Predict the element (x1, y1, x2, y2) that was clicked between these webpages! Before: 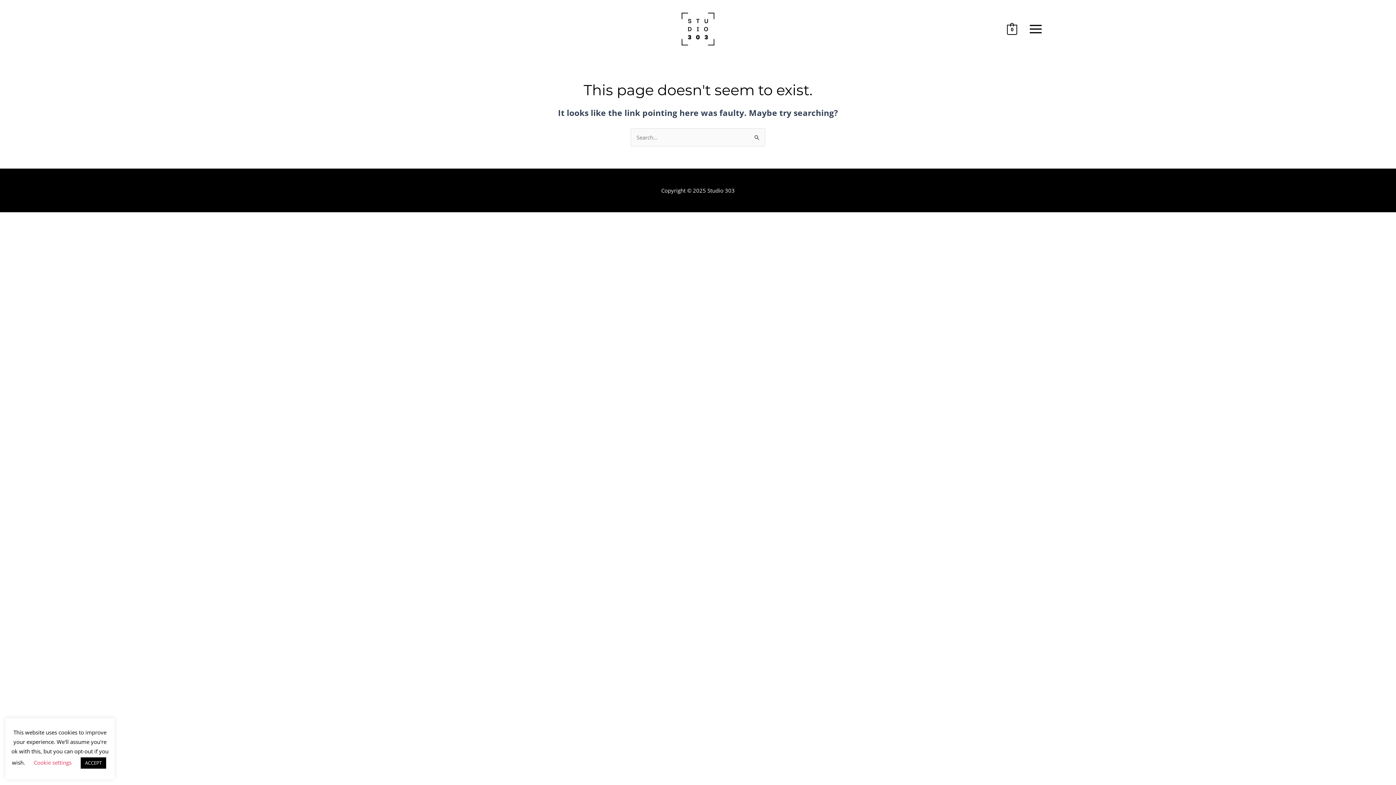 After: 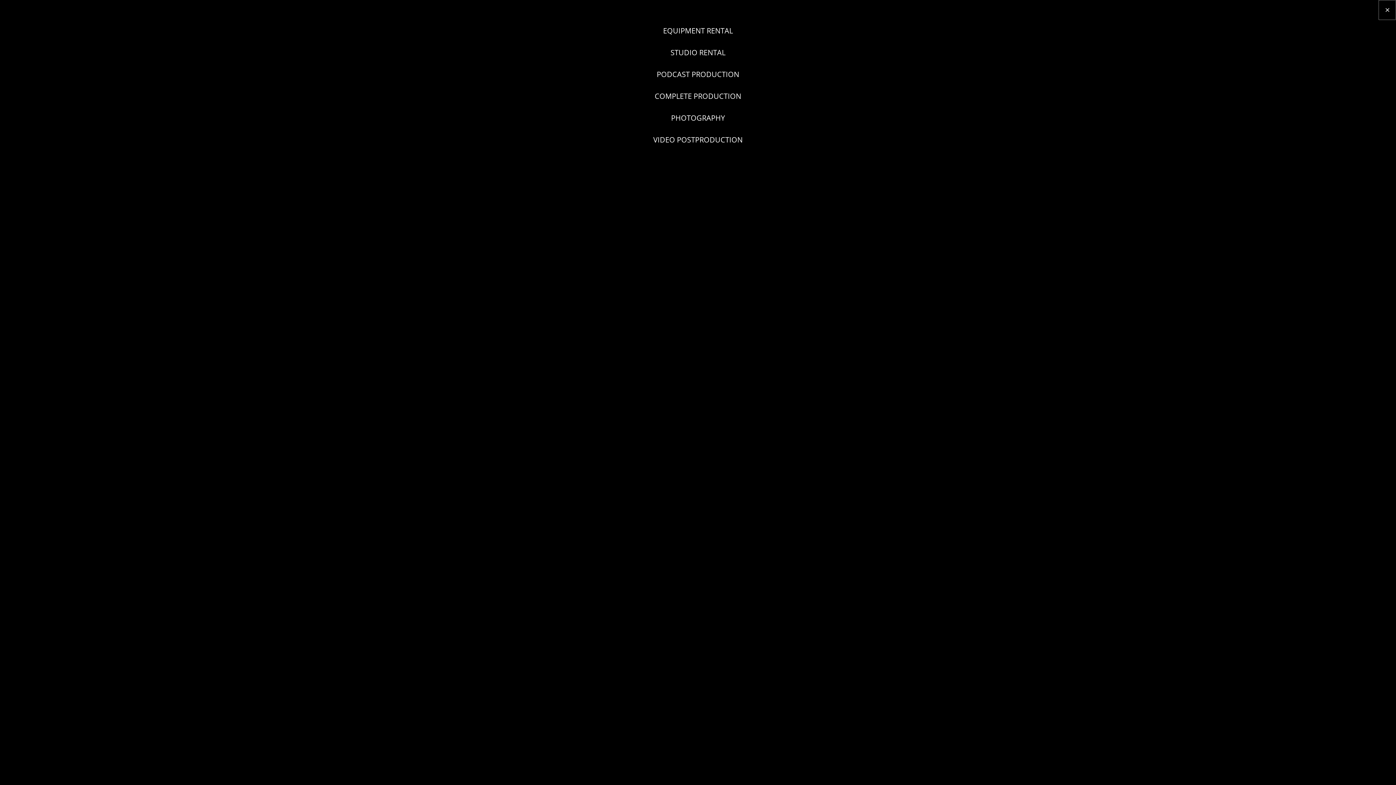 Action: label: Main Menu bbox: (1024, 20, 1047, 37)